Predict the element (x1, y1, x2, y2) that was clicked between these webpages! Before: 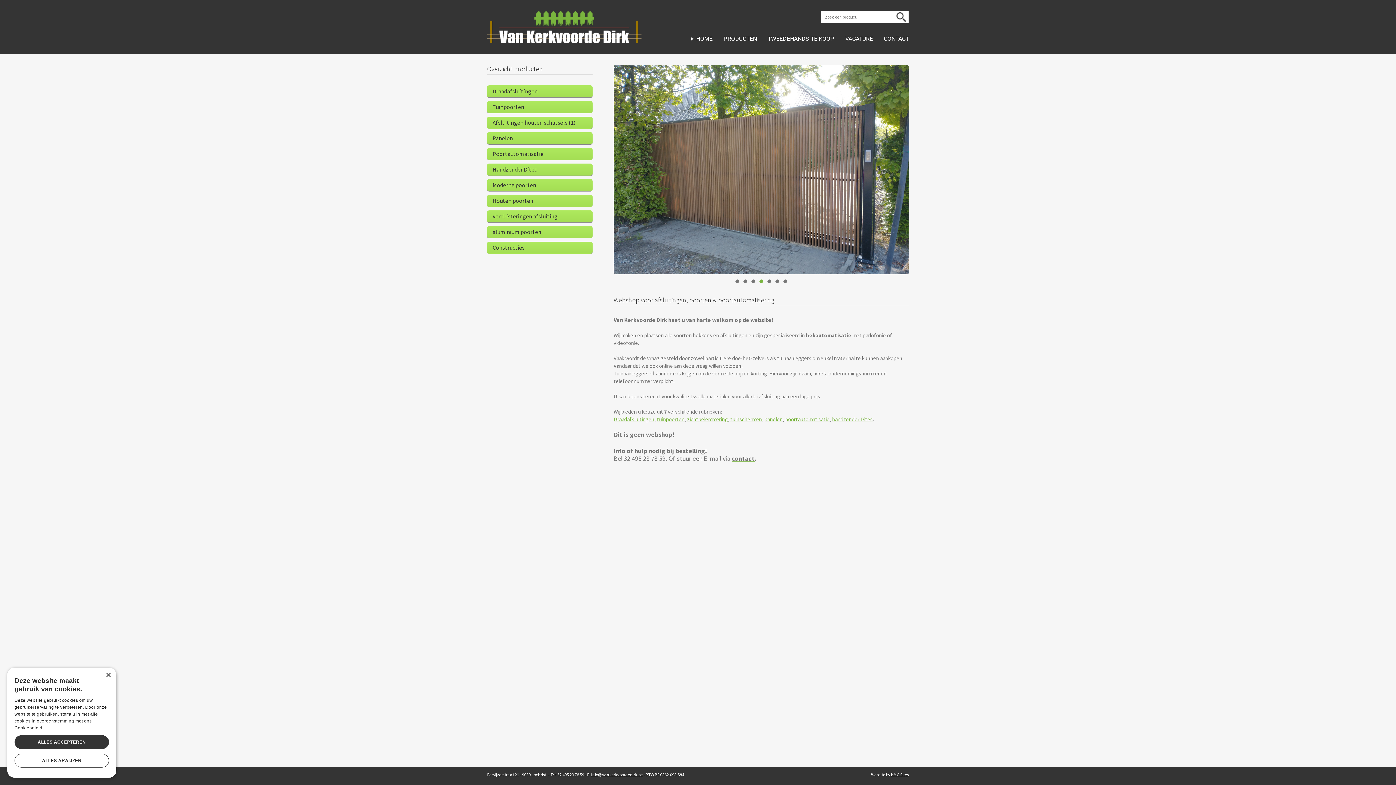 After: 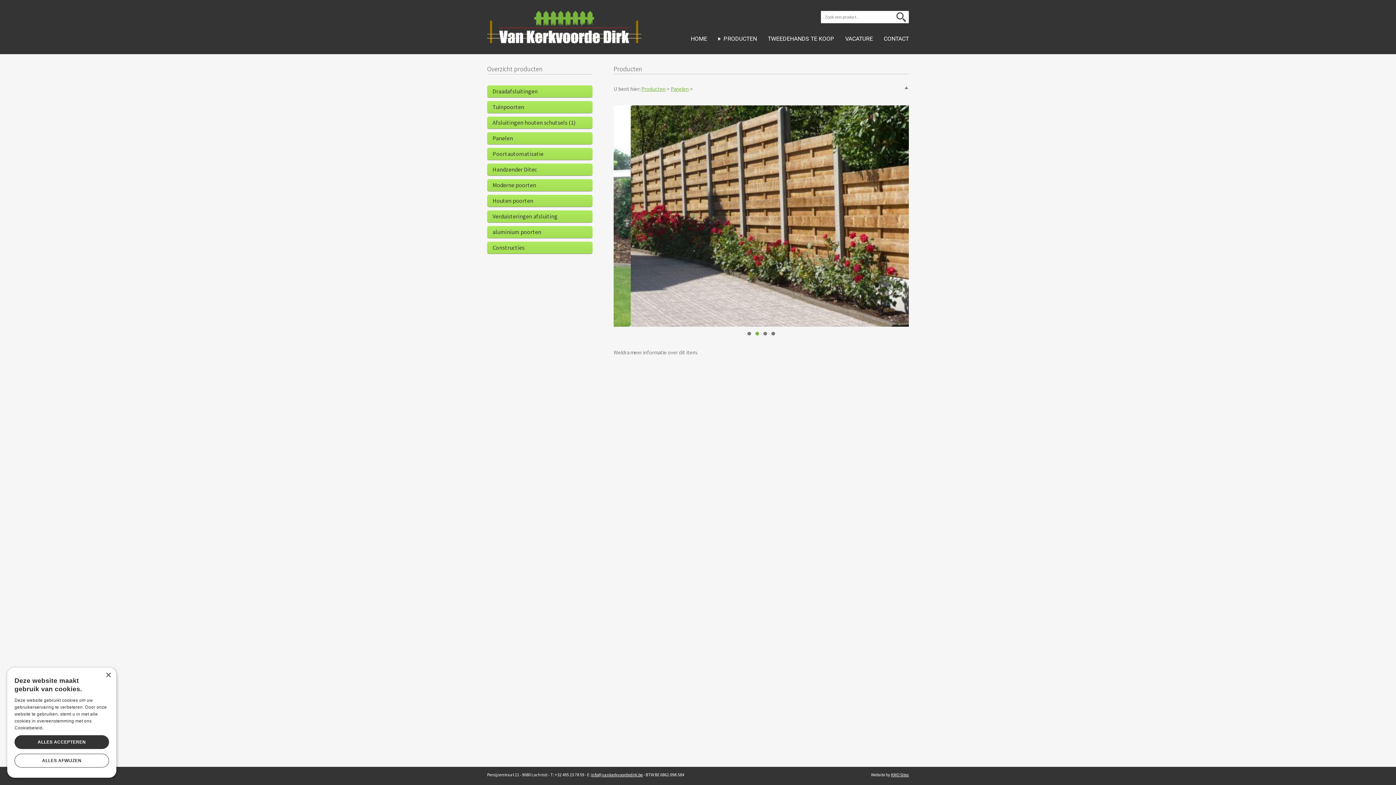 Action: label: panelen bbox: (764, 416, 782, 422)